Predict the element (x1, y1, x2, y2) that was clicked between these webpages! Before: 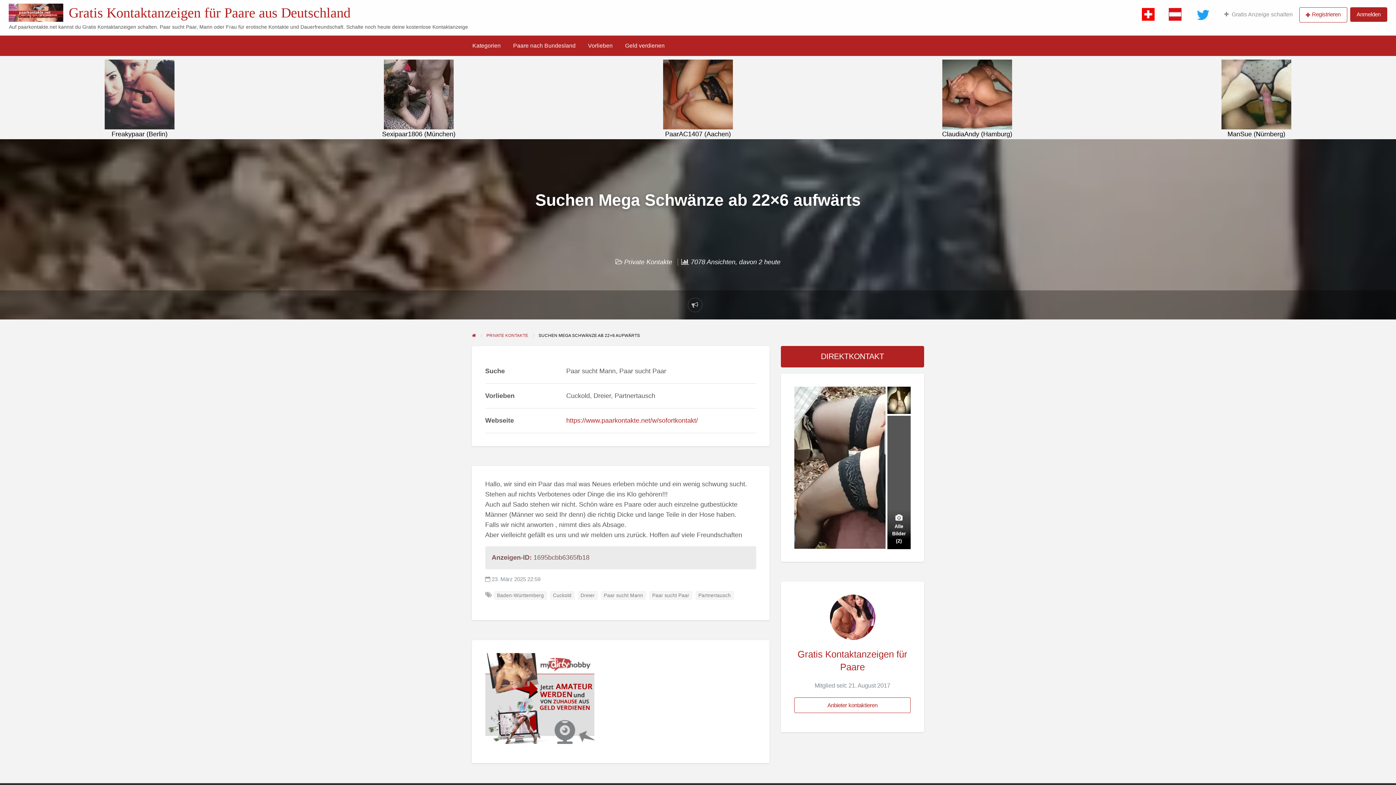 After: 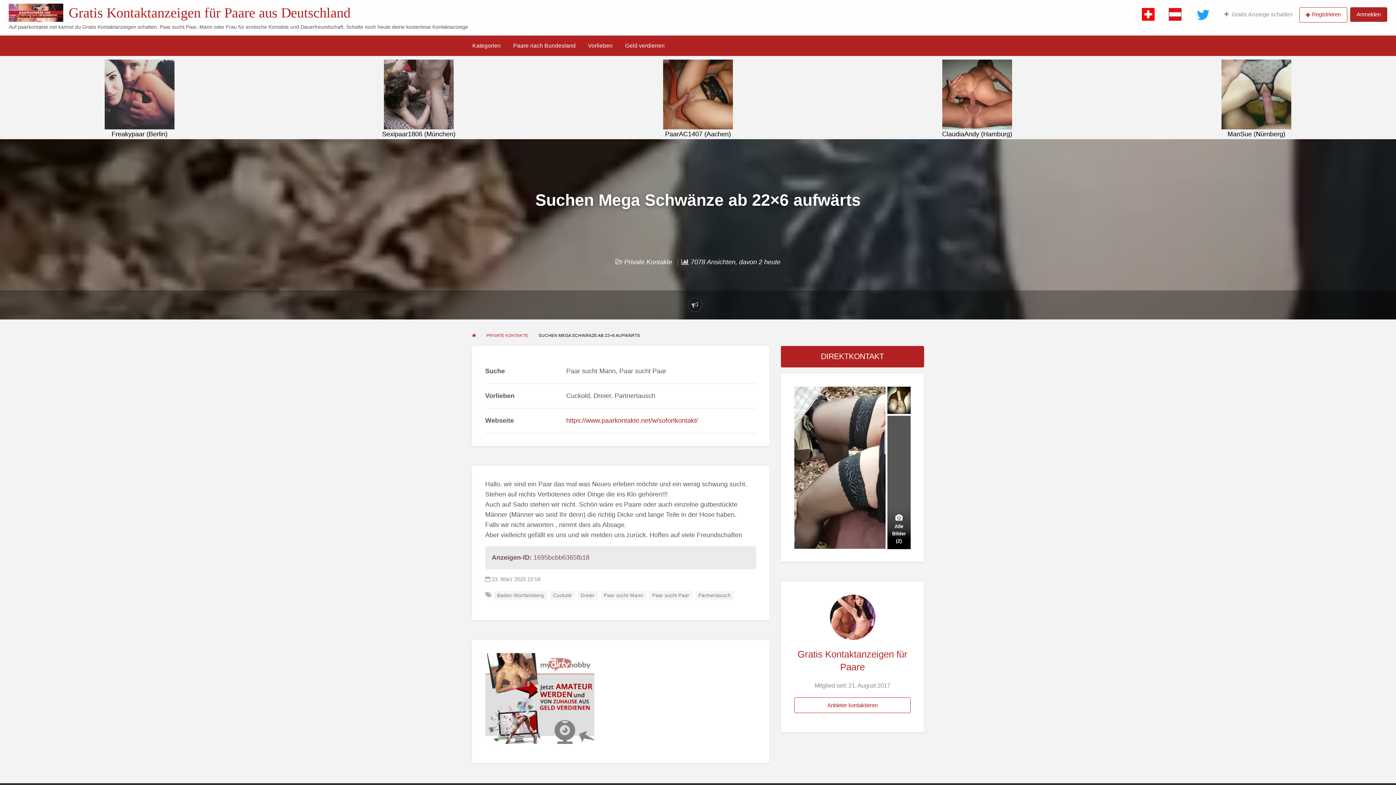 Action: label: https://www.paarkontakte.net/w/sofortkontakt/ bbox: (566, 416, 698, 424)